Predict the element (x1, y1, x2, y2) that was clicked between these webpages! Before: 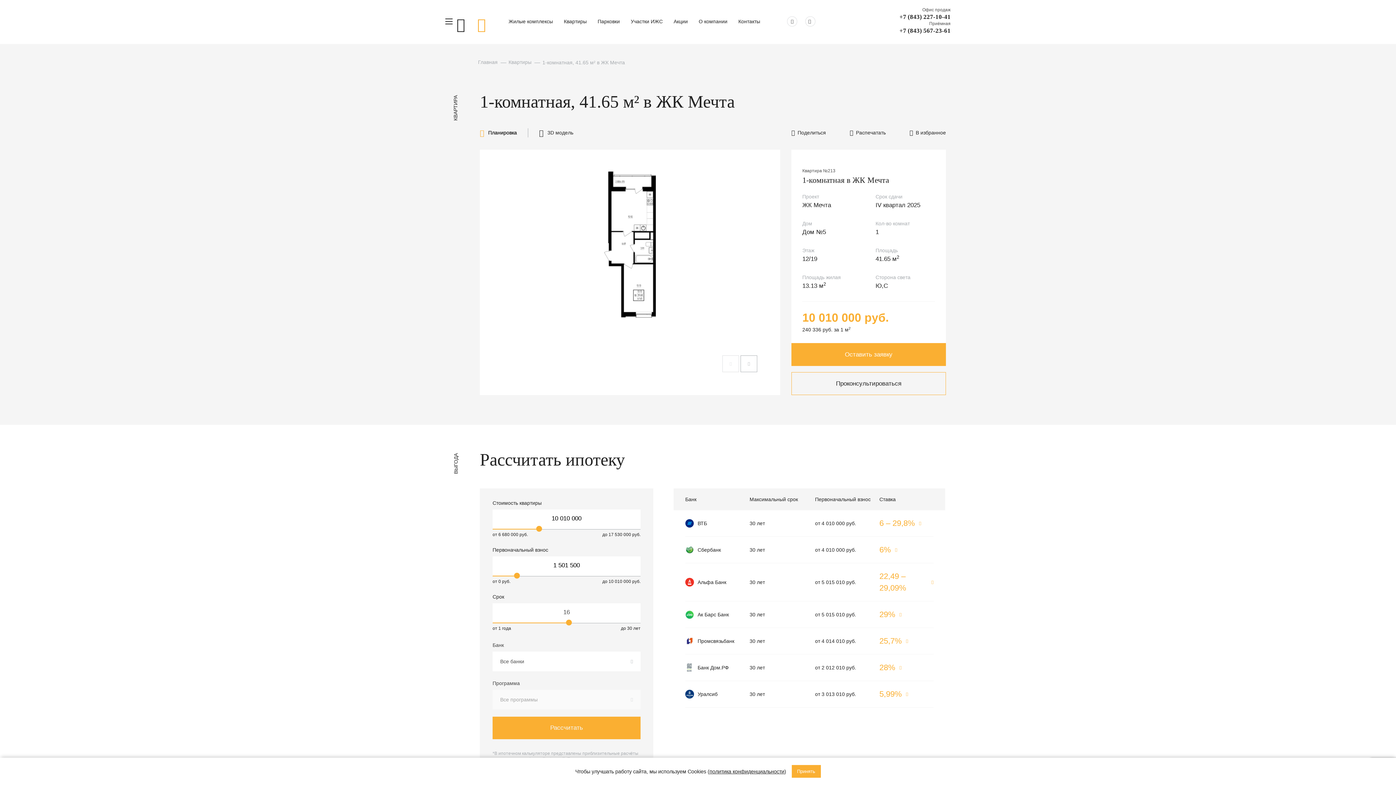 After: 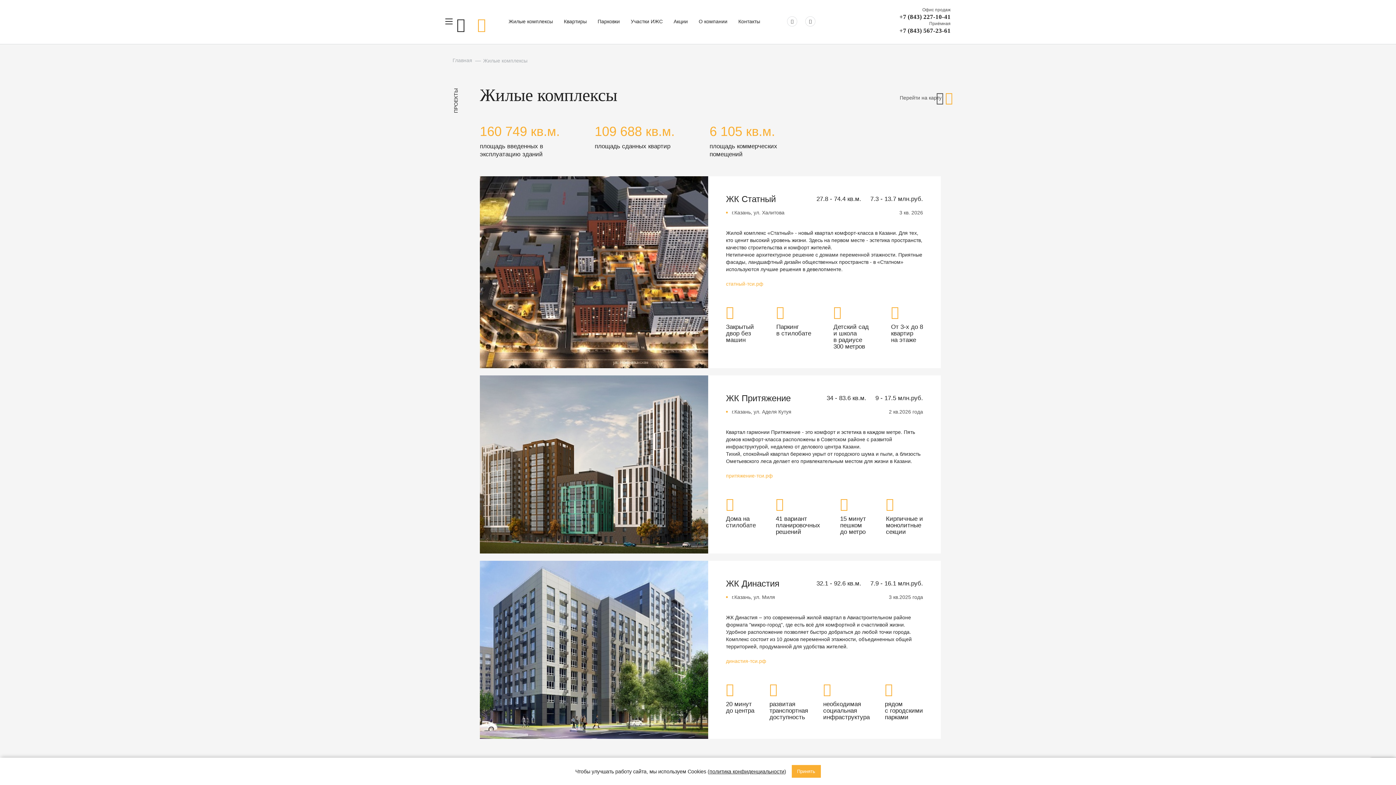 Action: label: Жилые комплексы bbox: (508, 18, 553, 24)